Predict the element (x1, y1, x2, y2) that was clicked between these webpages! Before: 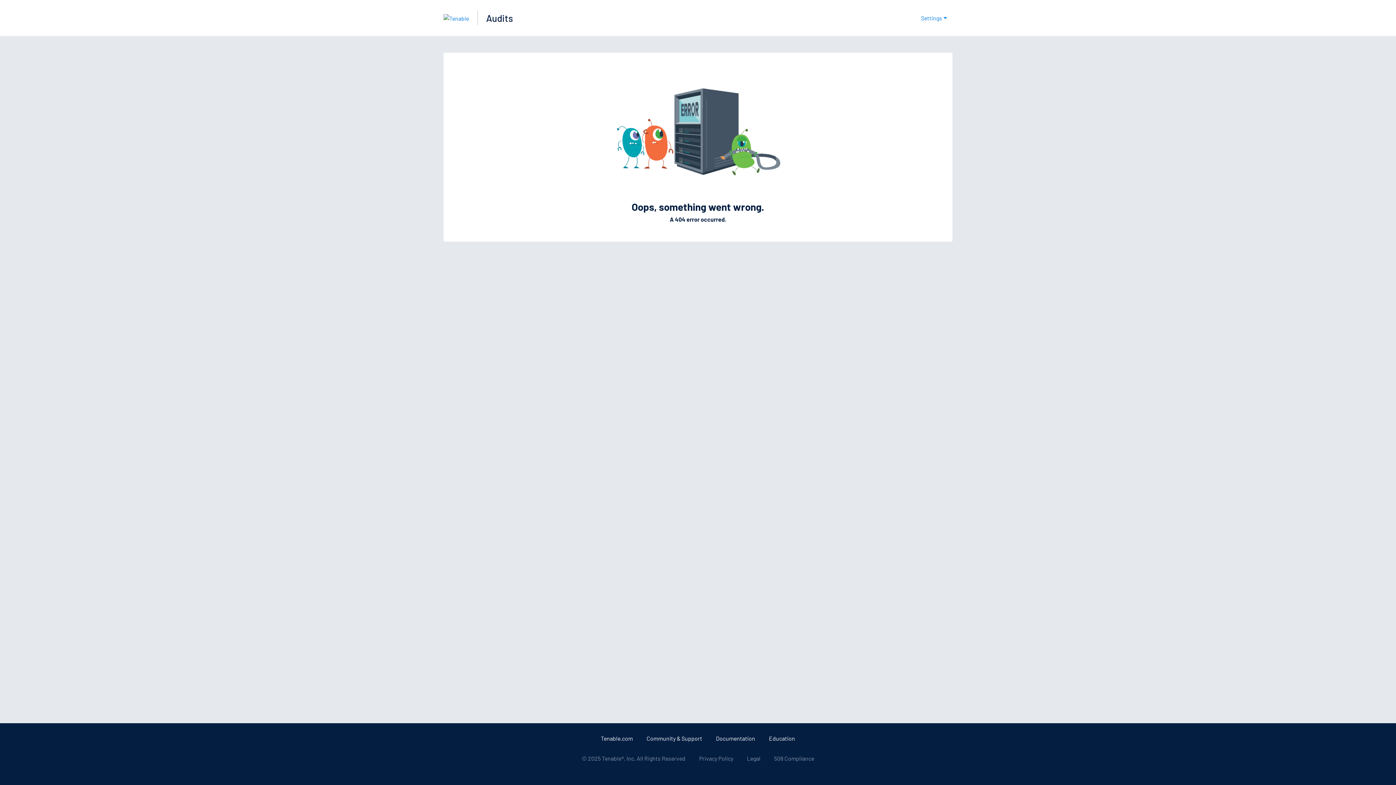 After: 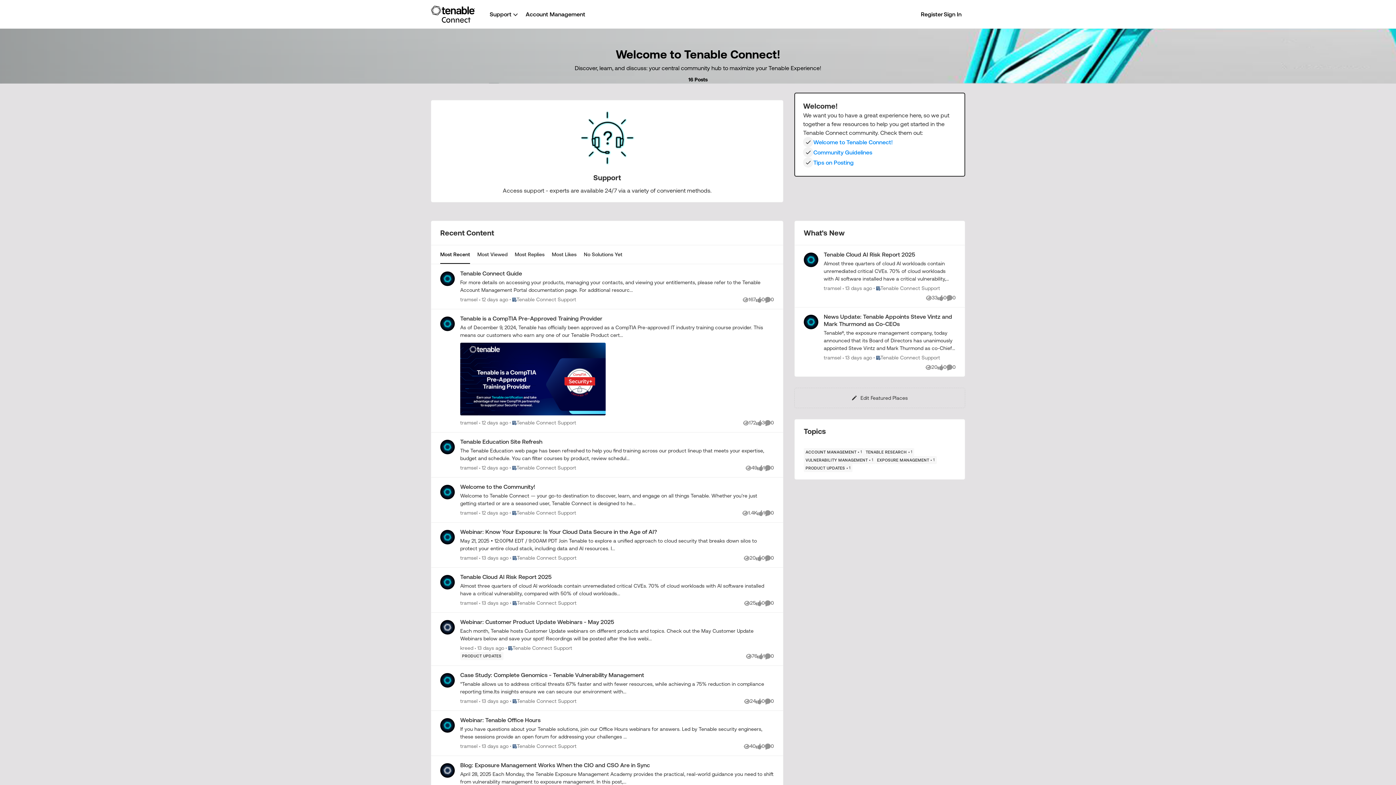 Action: bbox: (646, 735, 702, 742) label: Community & Support